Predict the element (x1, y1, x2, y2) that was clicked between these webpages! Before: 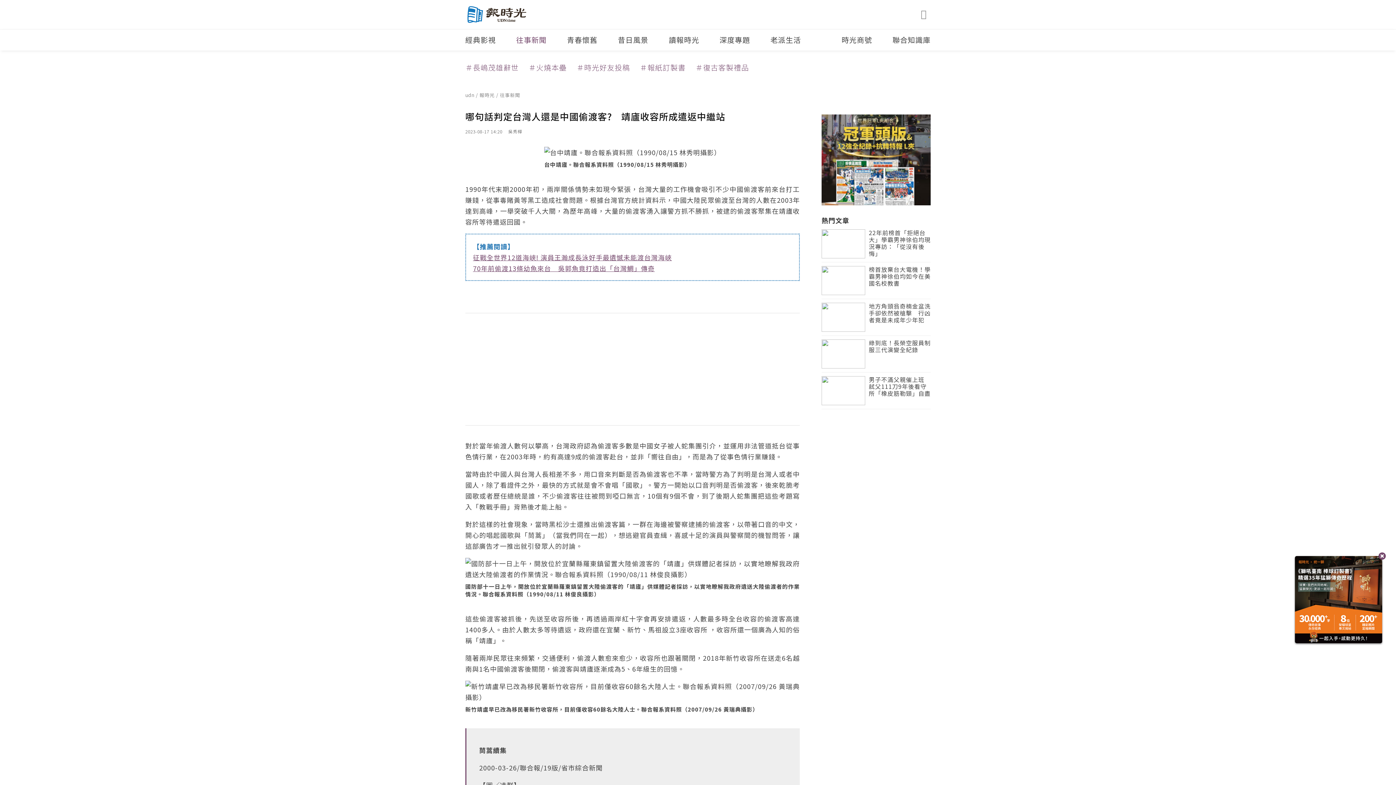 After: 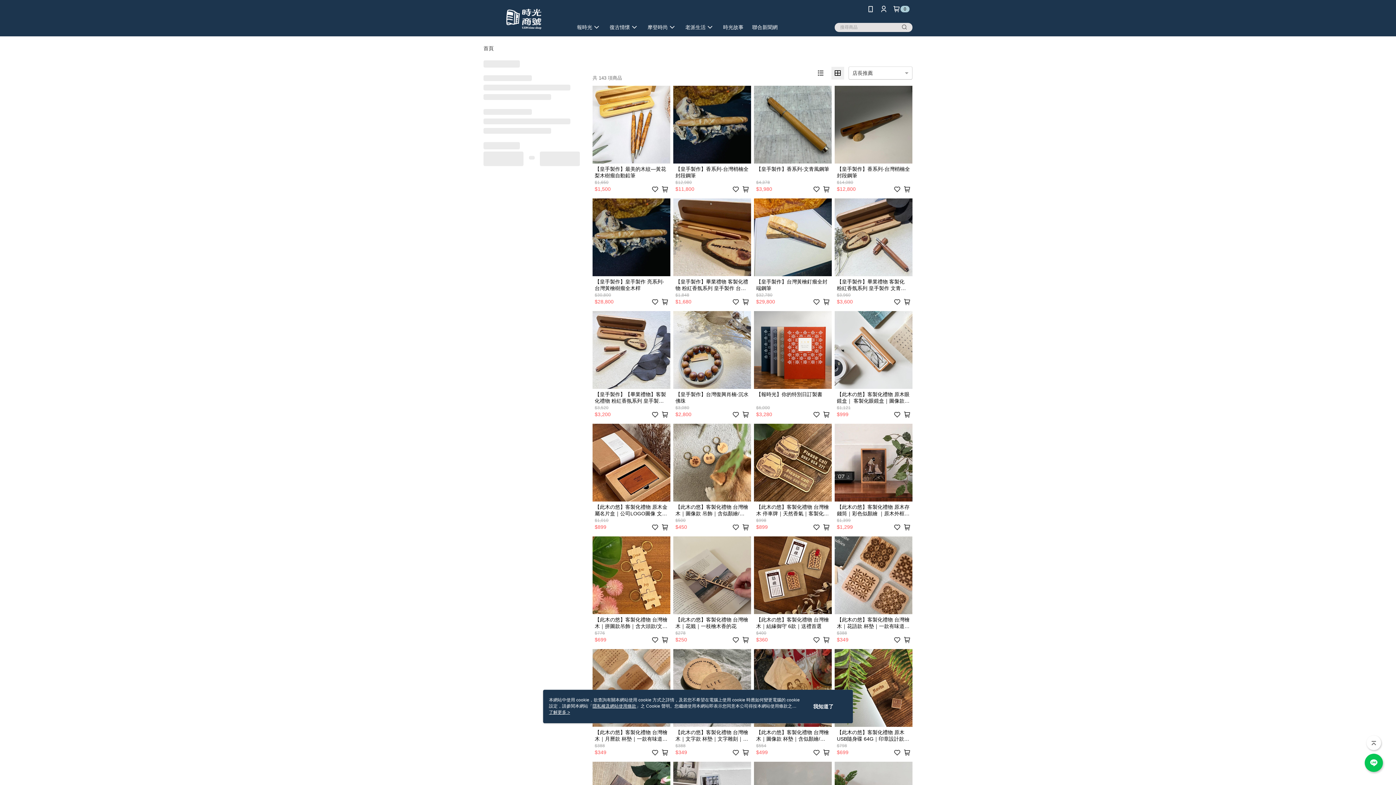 Action: label: ＃復古客製禮品 bbox: (695, 61, 749, 73)